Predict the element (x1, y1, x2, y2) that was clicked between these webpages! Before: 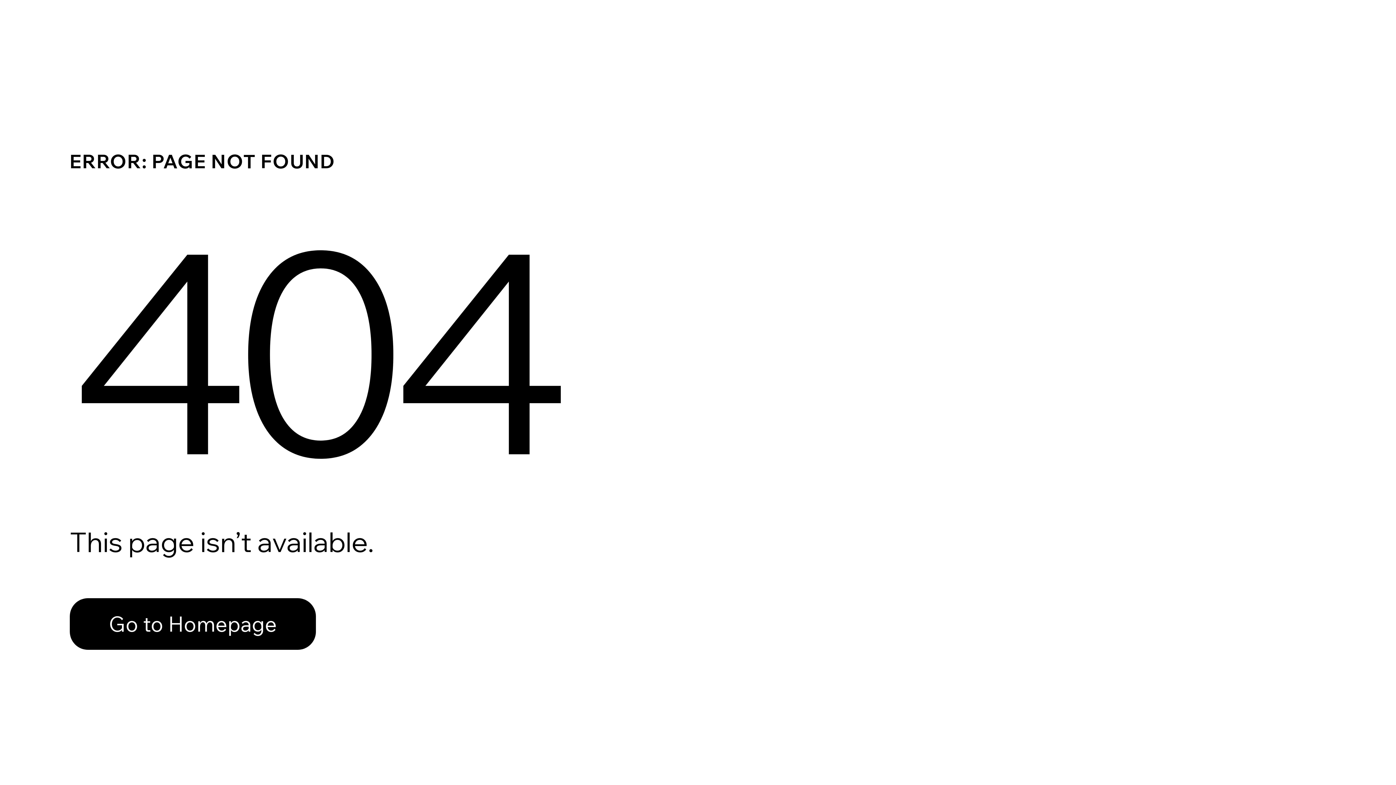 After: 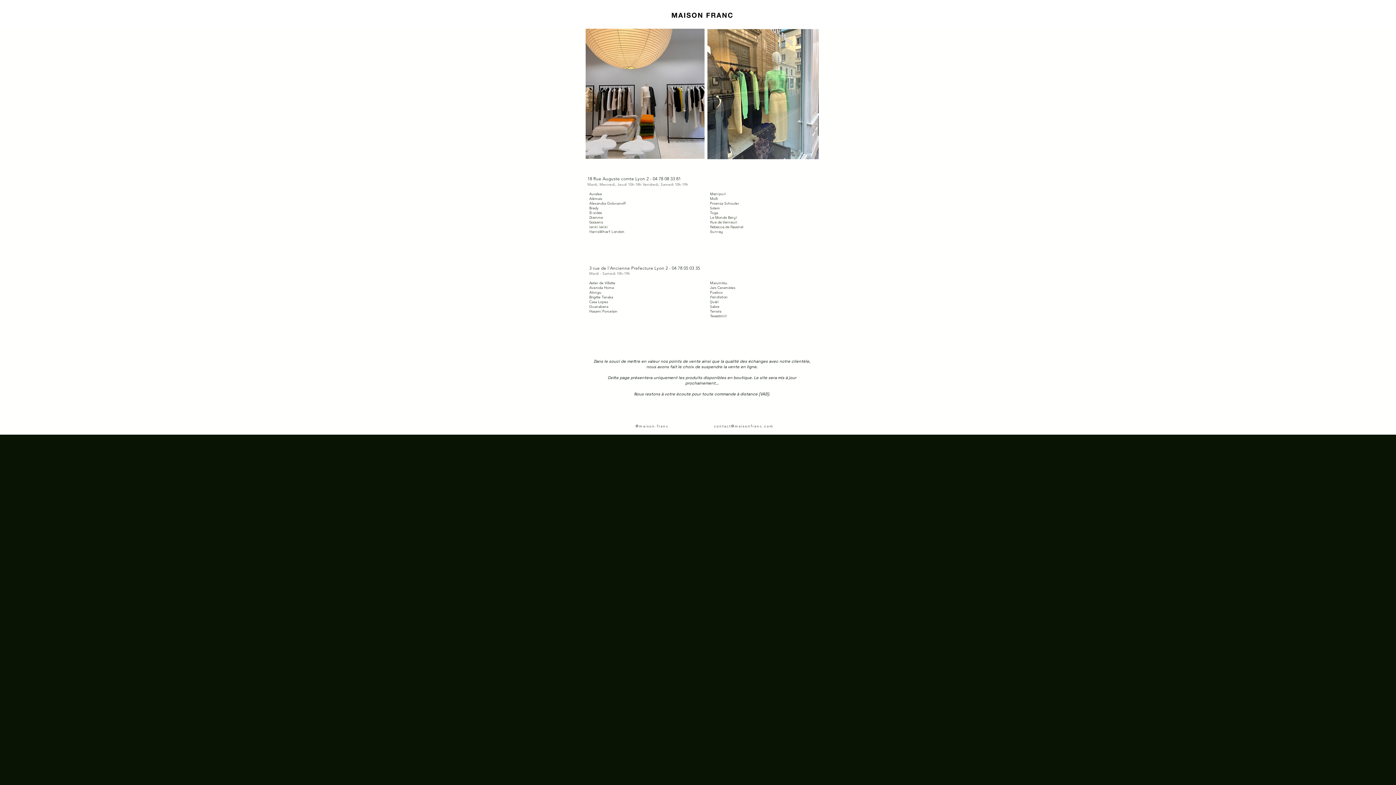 Action: bbox: (69, 598, 316, 650) label: Go to Homepage